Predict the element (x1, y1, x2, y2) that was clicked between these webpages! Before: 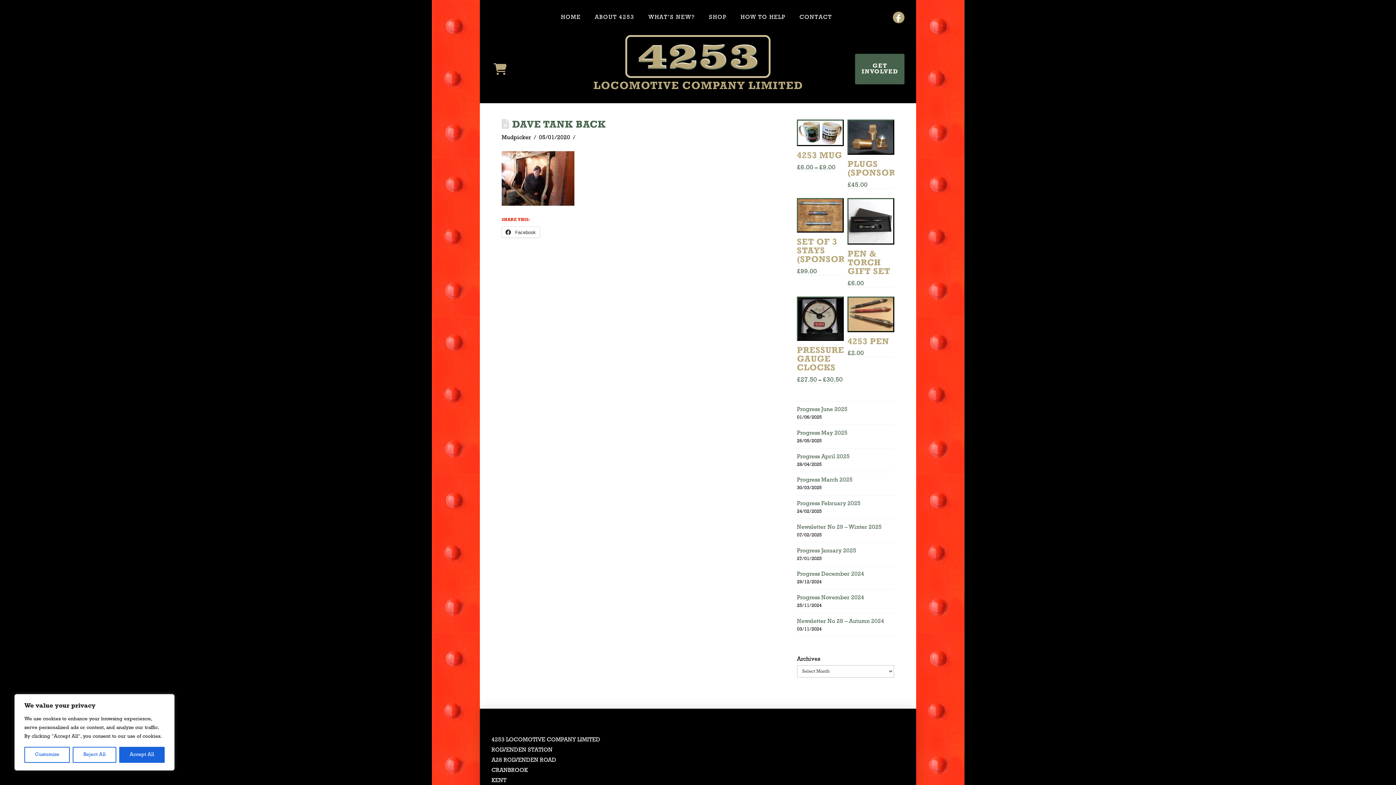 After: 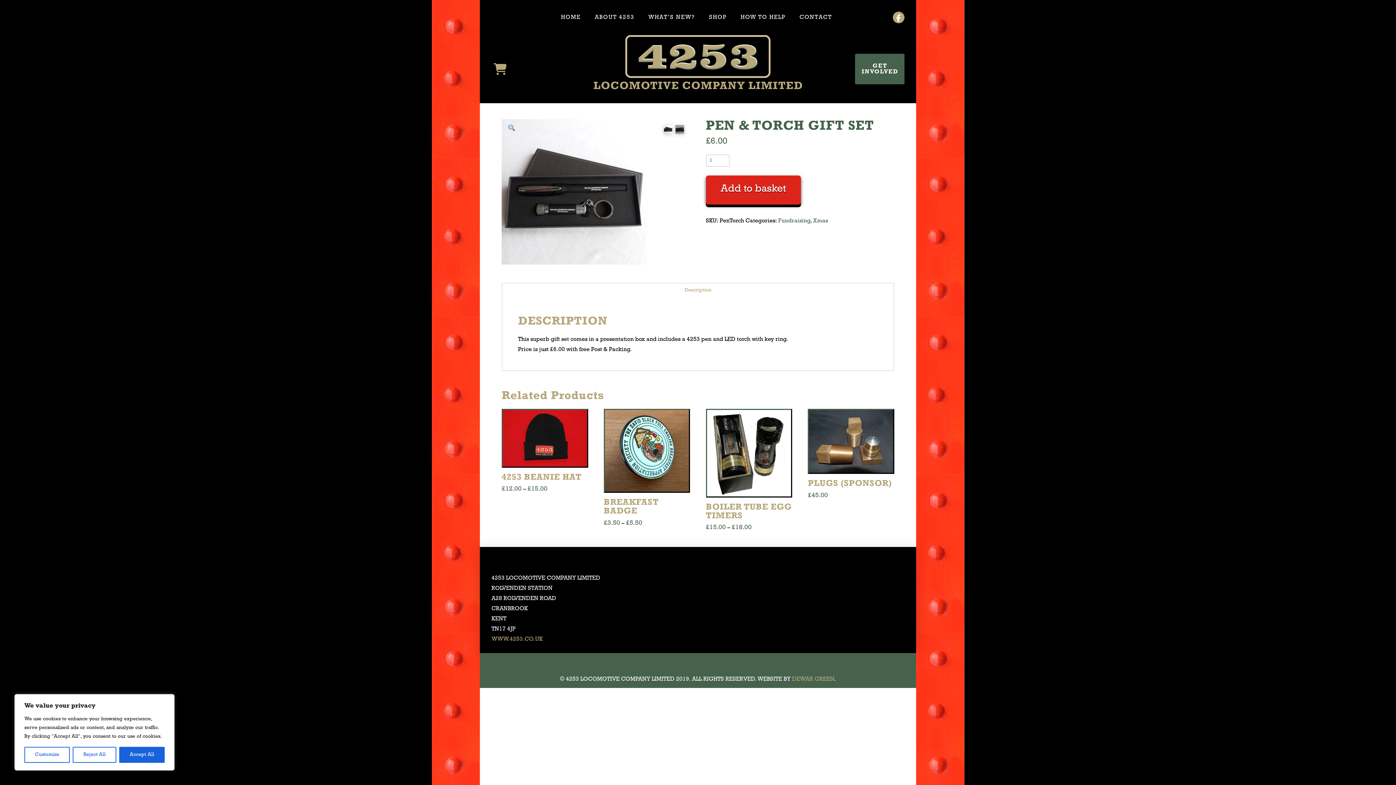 Action: bbox: (847, 250, 890, 276) label: PEN & TORCH GIFT SET